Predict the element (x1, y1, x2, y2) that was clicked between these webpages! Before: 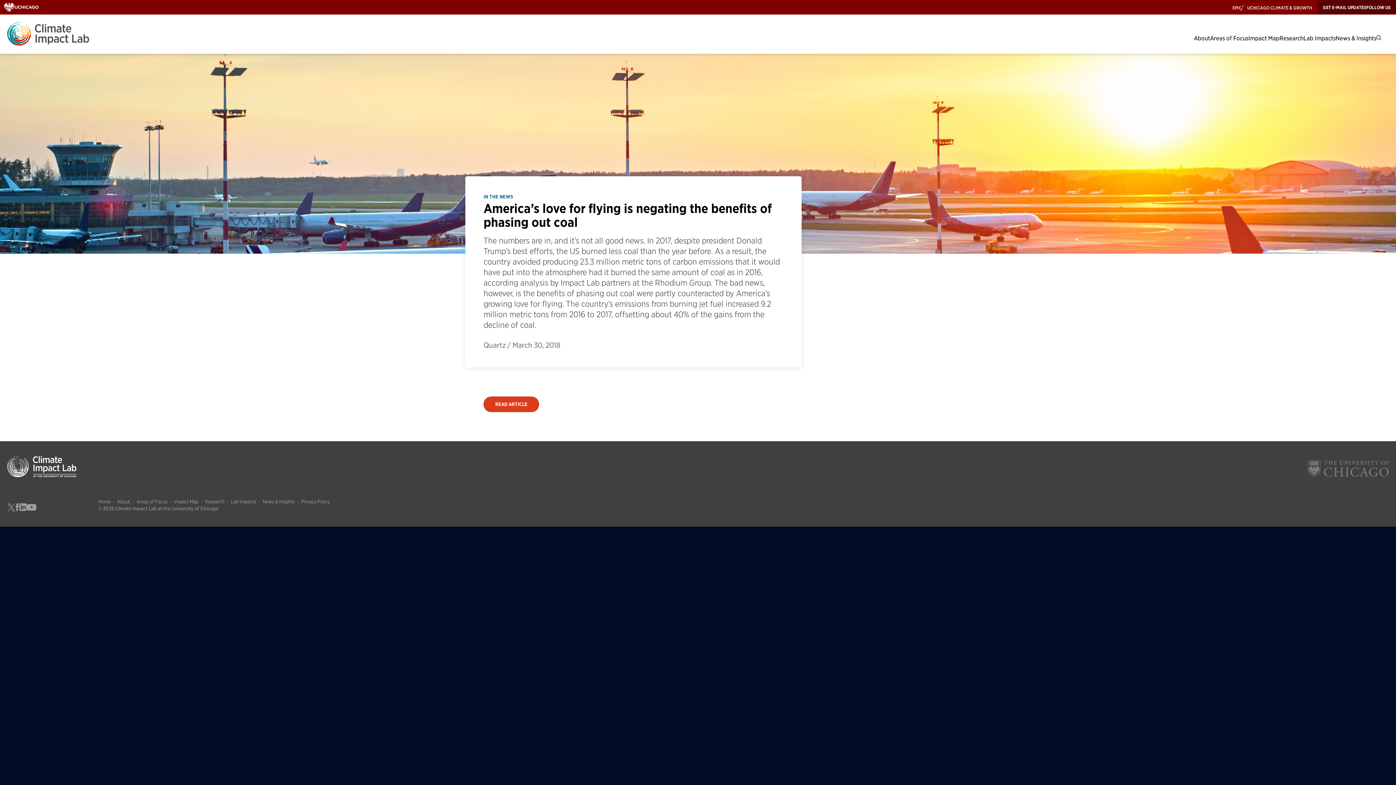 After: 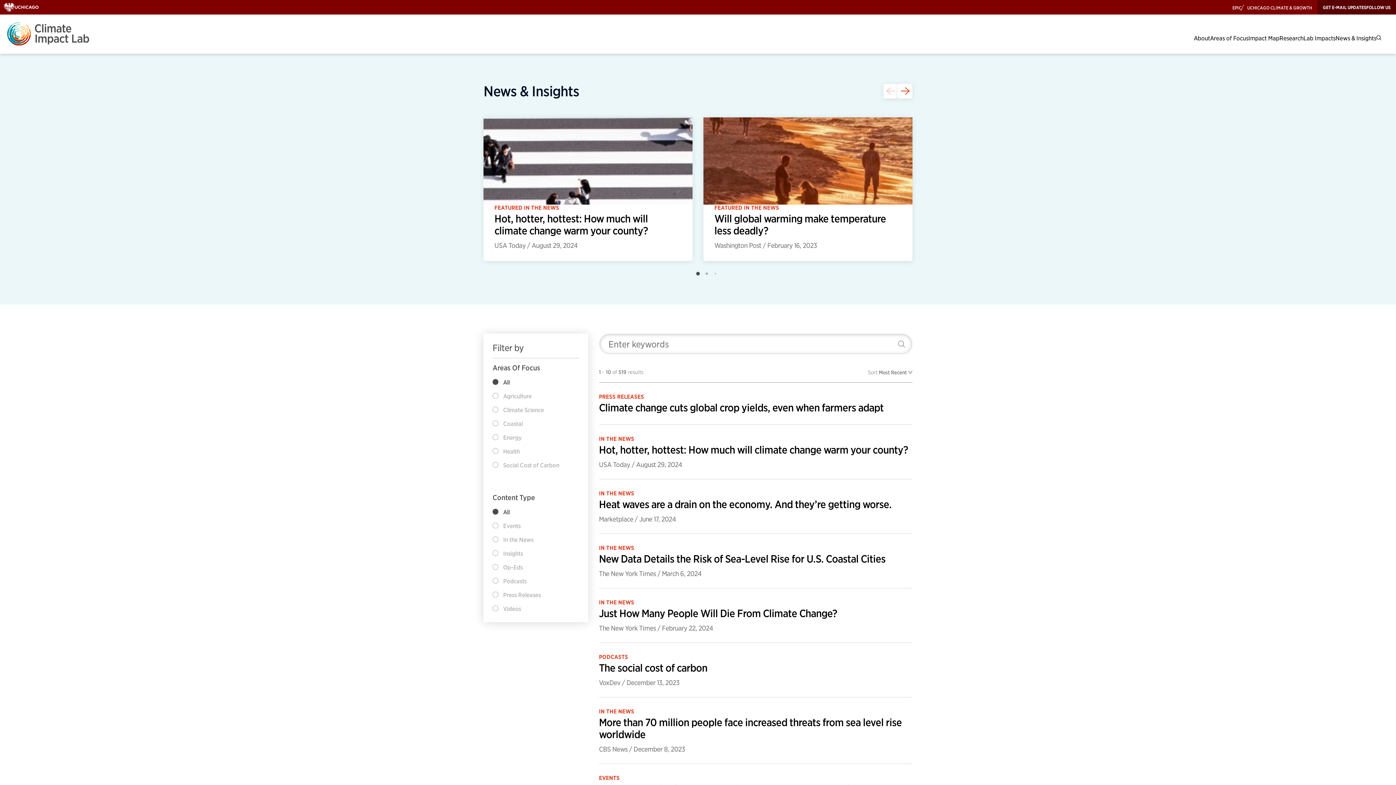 Action: bbox: (1335, 34, 1376, 41) label: News & Insights